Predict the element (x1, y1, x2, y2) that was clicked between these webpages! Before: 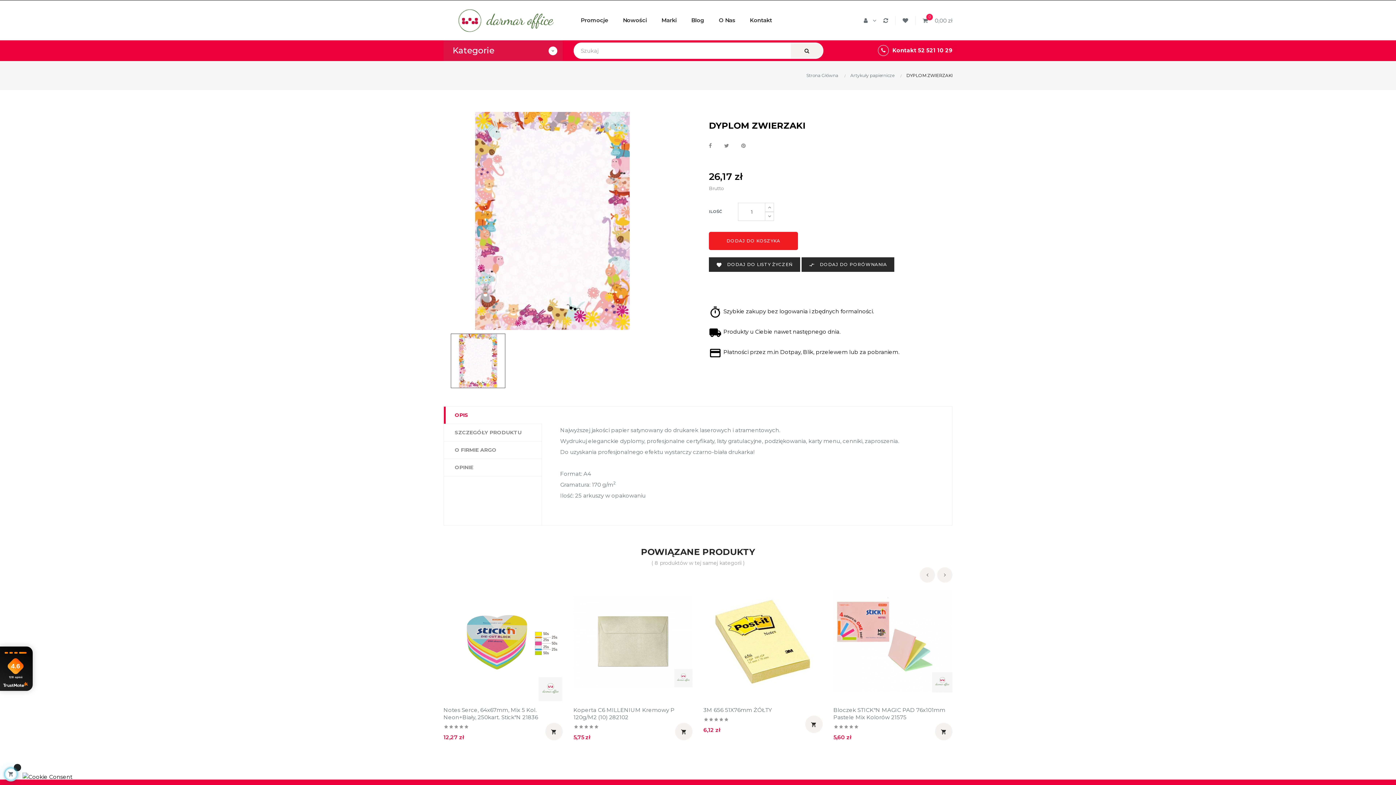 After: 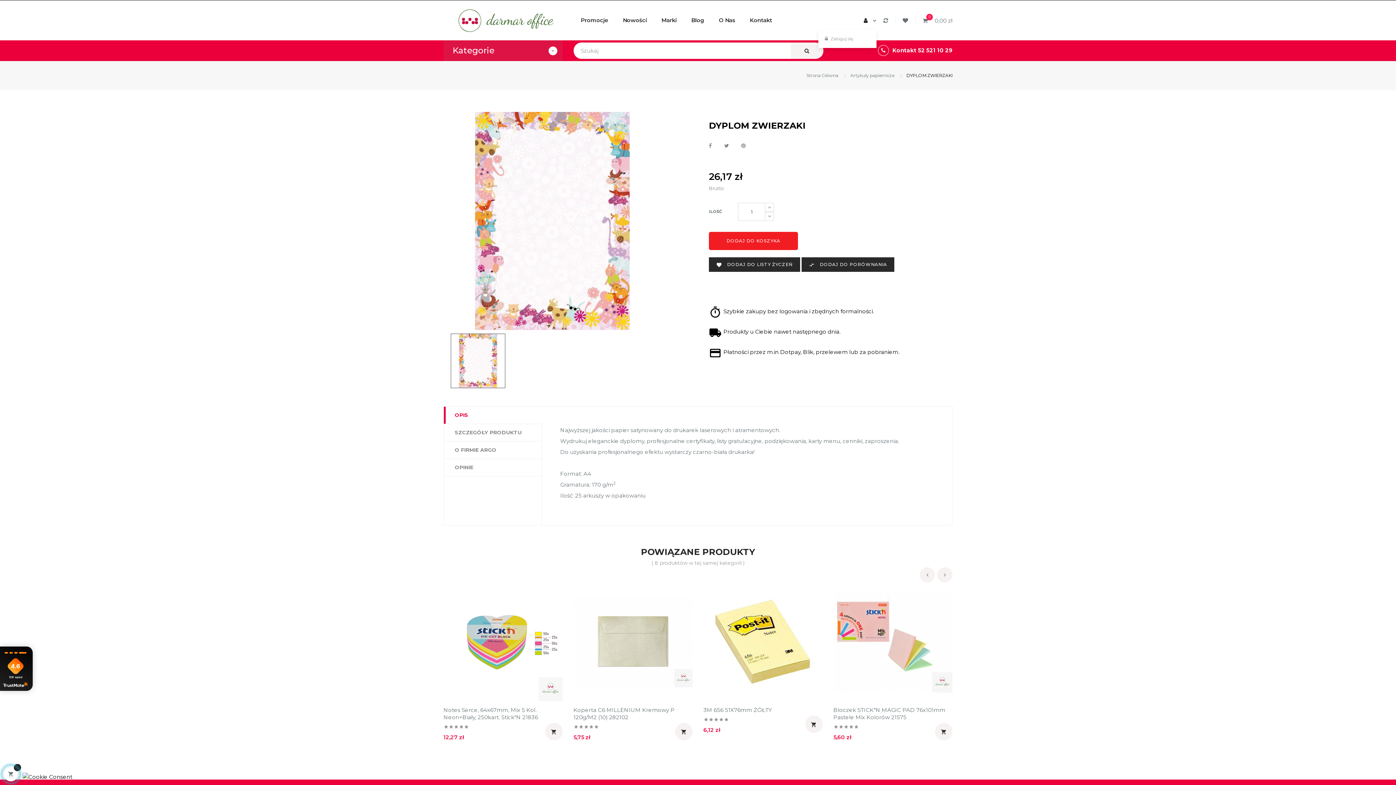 Action: label:   bbox: (864, 11, 876, 29)